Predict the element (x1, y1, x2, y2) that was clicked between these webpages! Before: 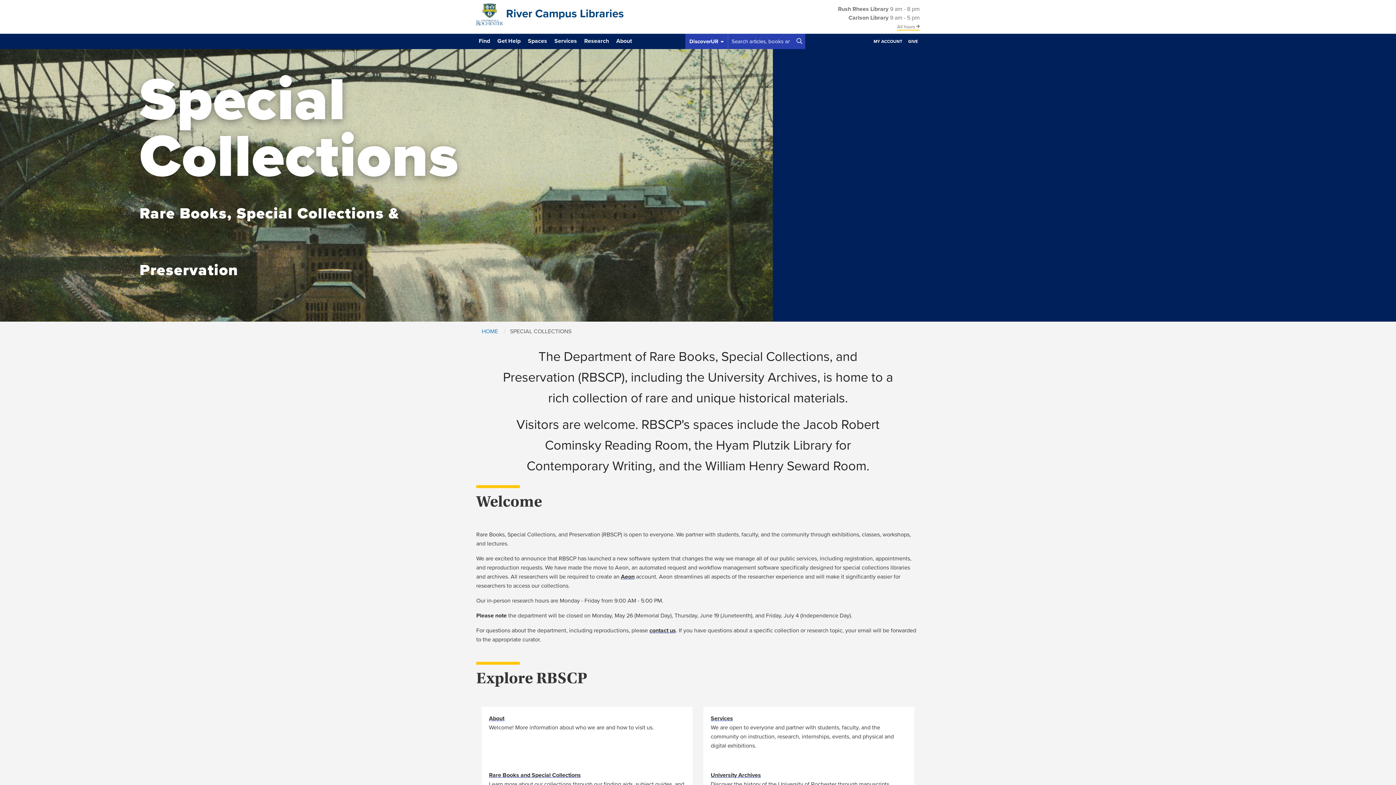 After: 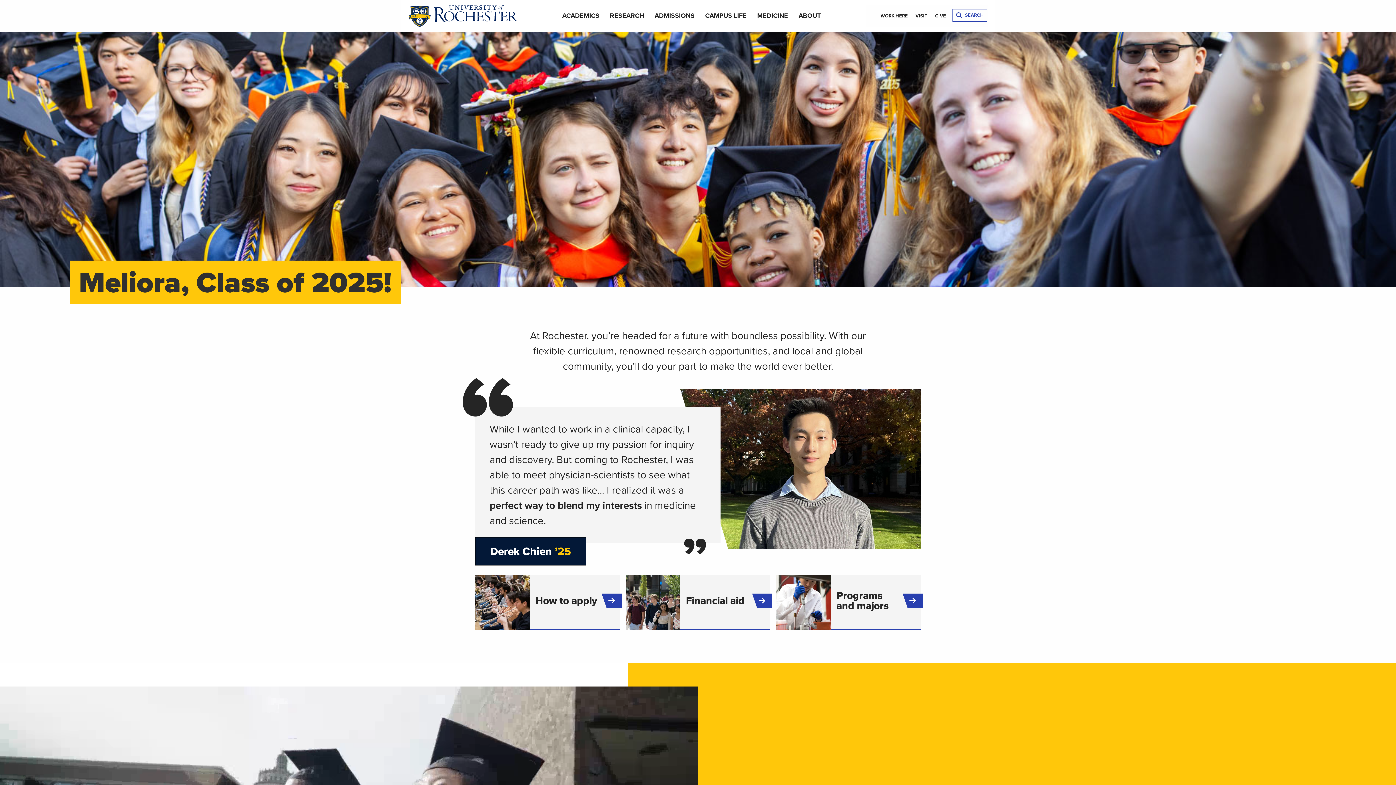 Action: bbox: (476, 7, 506, 20) label:  